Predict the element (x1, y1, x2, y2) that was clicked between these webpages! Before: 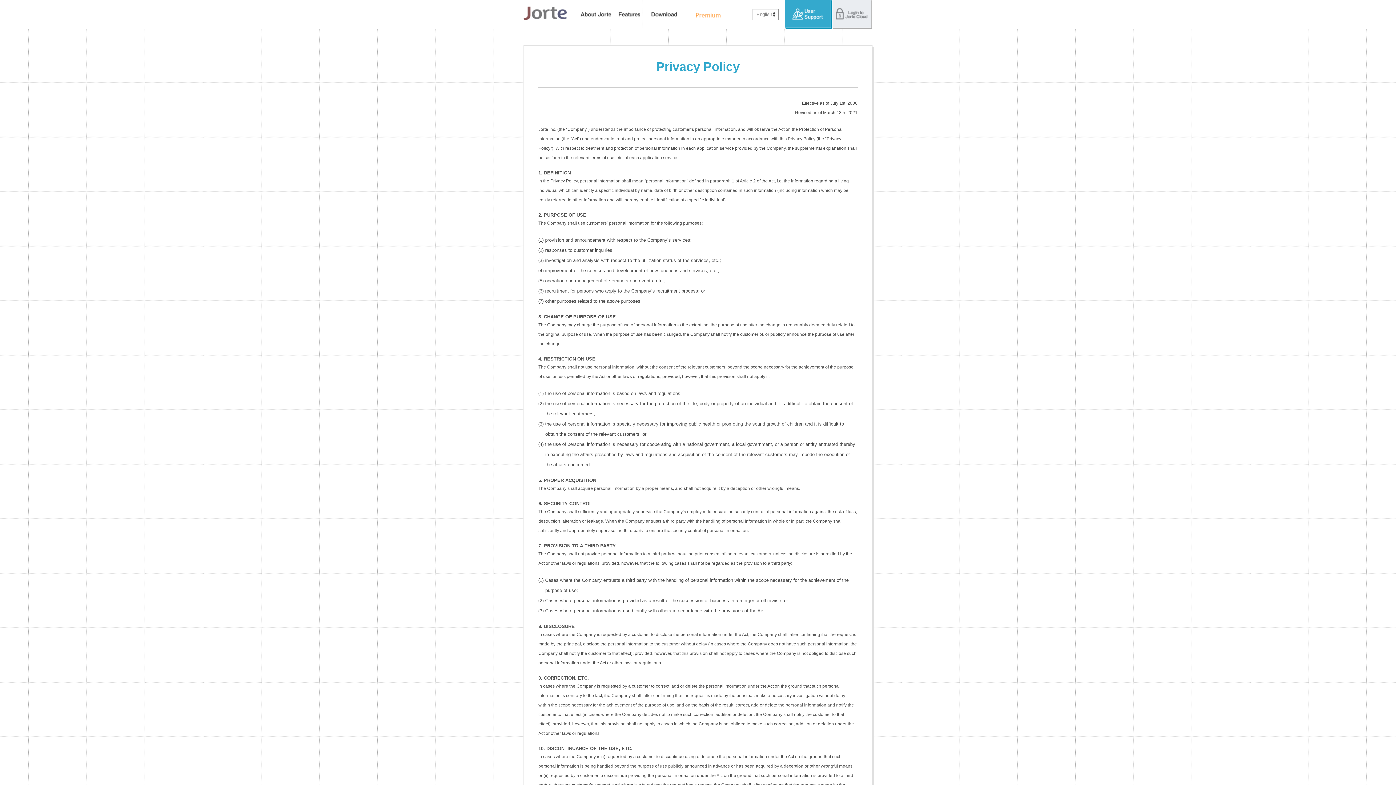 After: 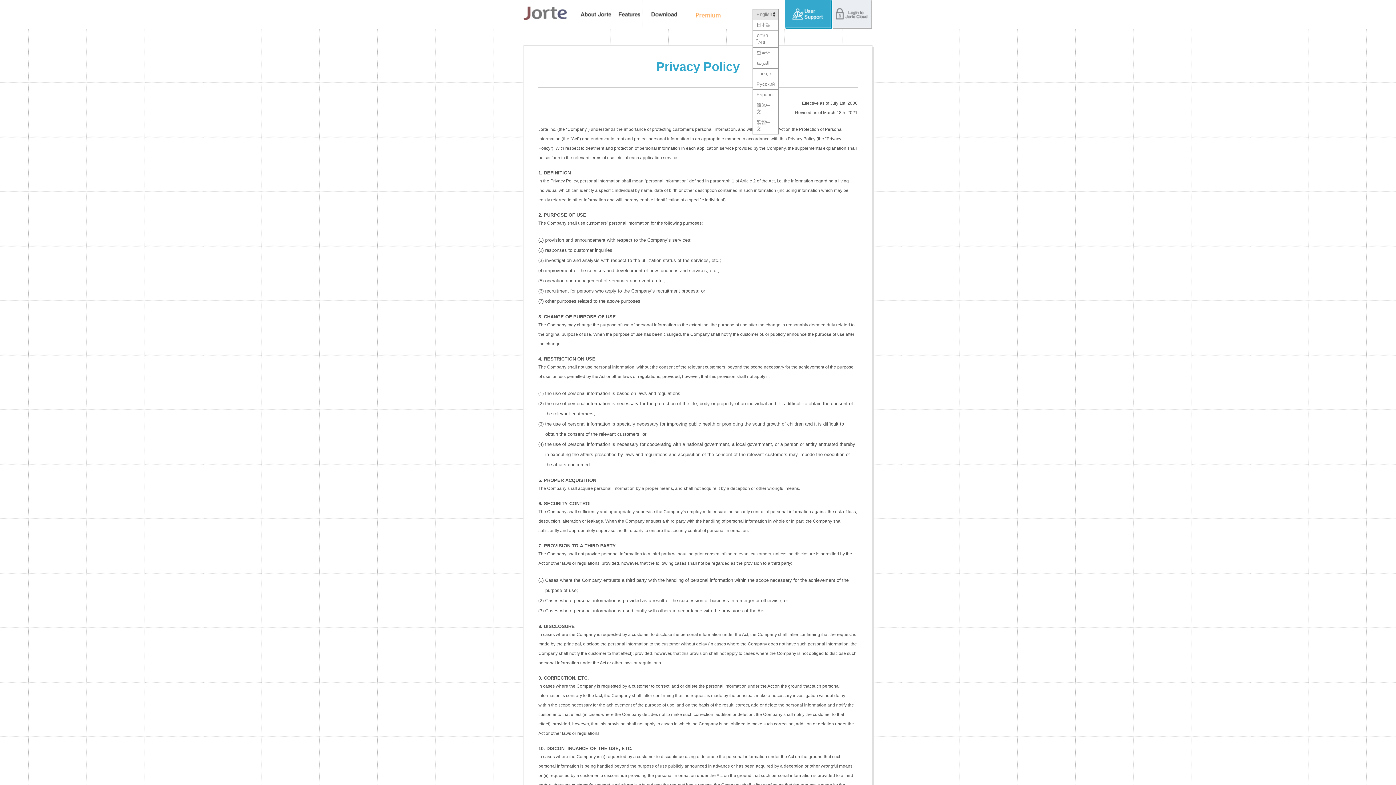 Action: bbox: (752, 9, 778, 20) label: English